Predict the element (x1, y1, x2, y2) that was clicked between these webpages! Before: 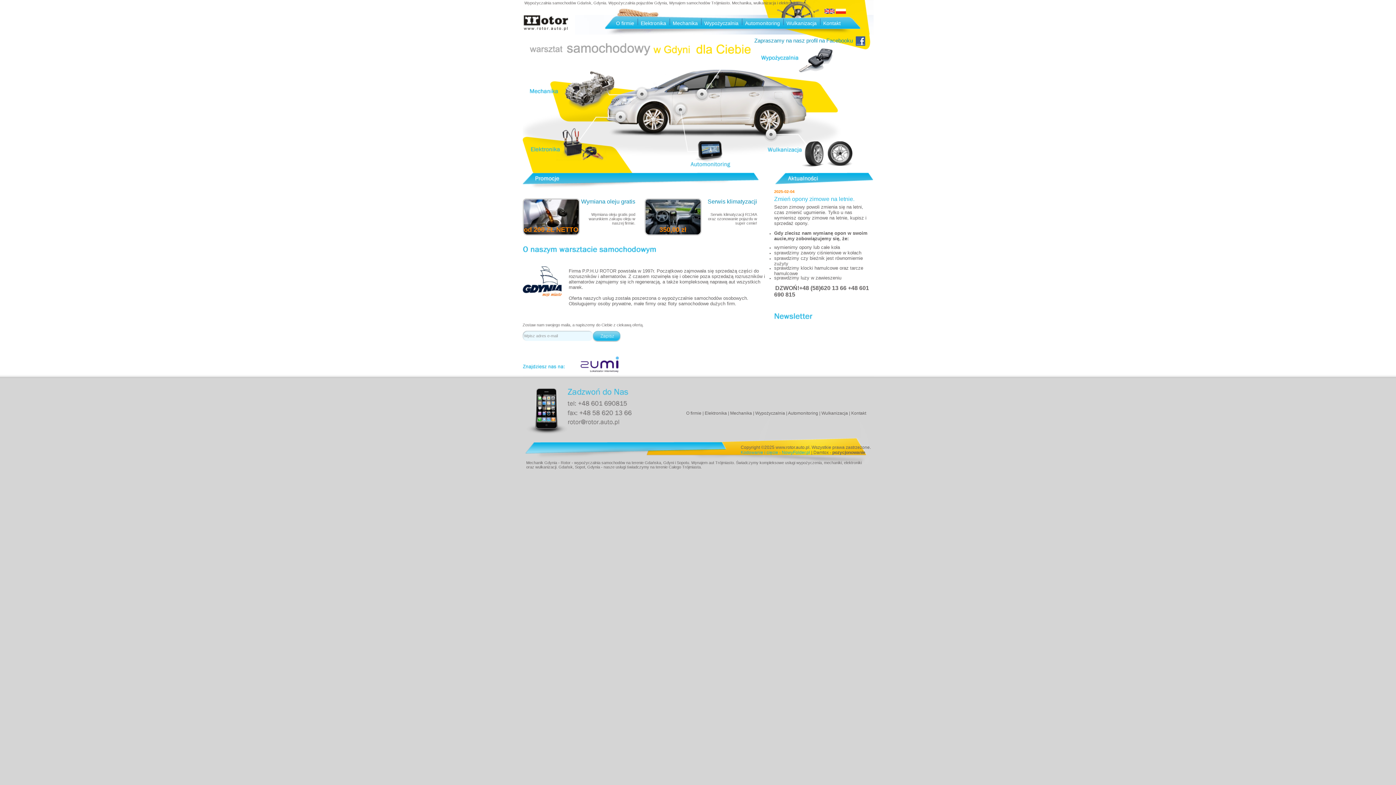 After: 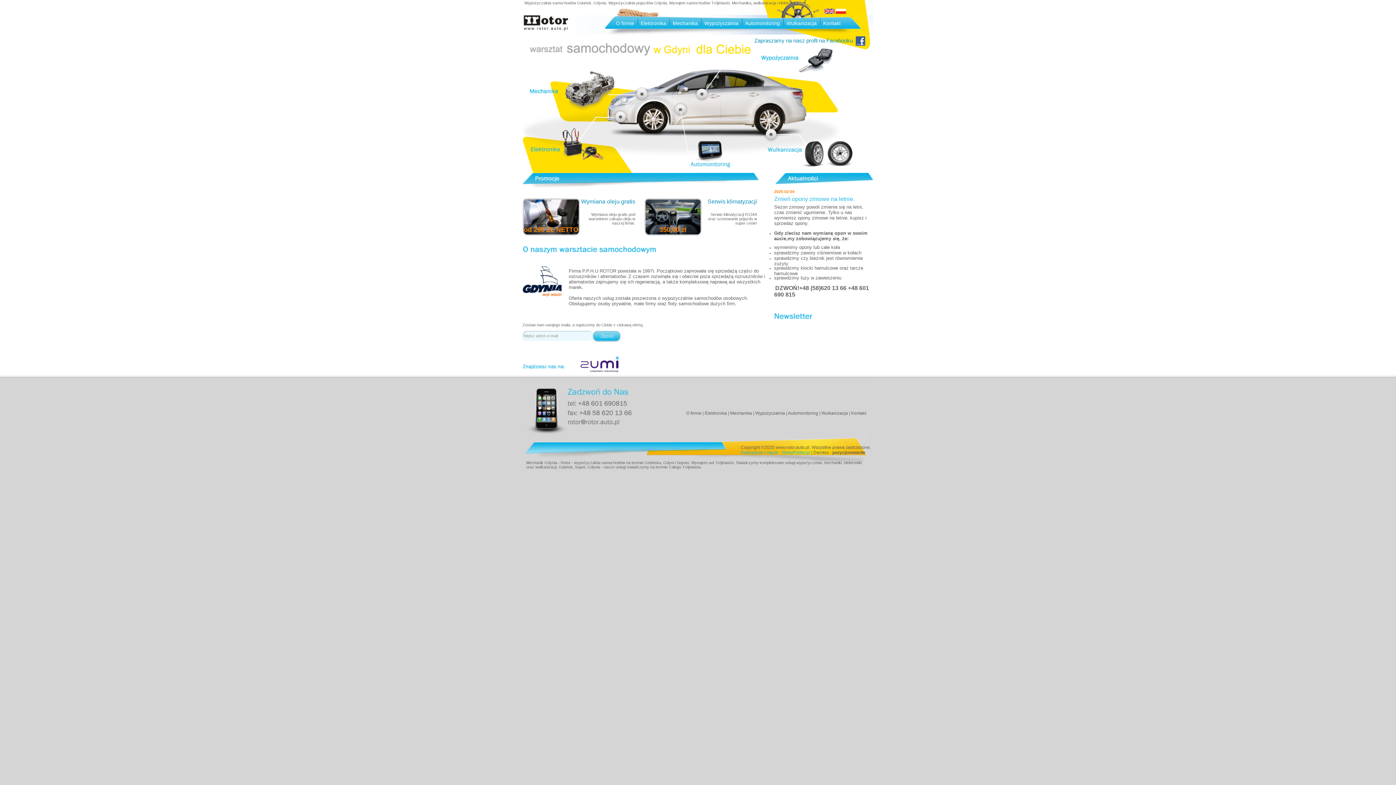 Action: bbox: (835, 10, 846, 14)